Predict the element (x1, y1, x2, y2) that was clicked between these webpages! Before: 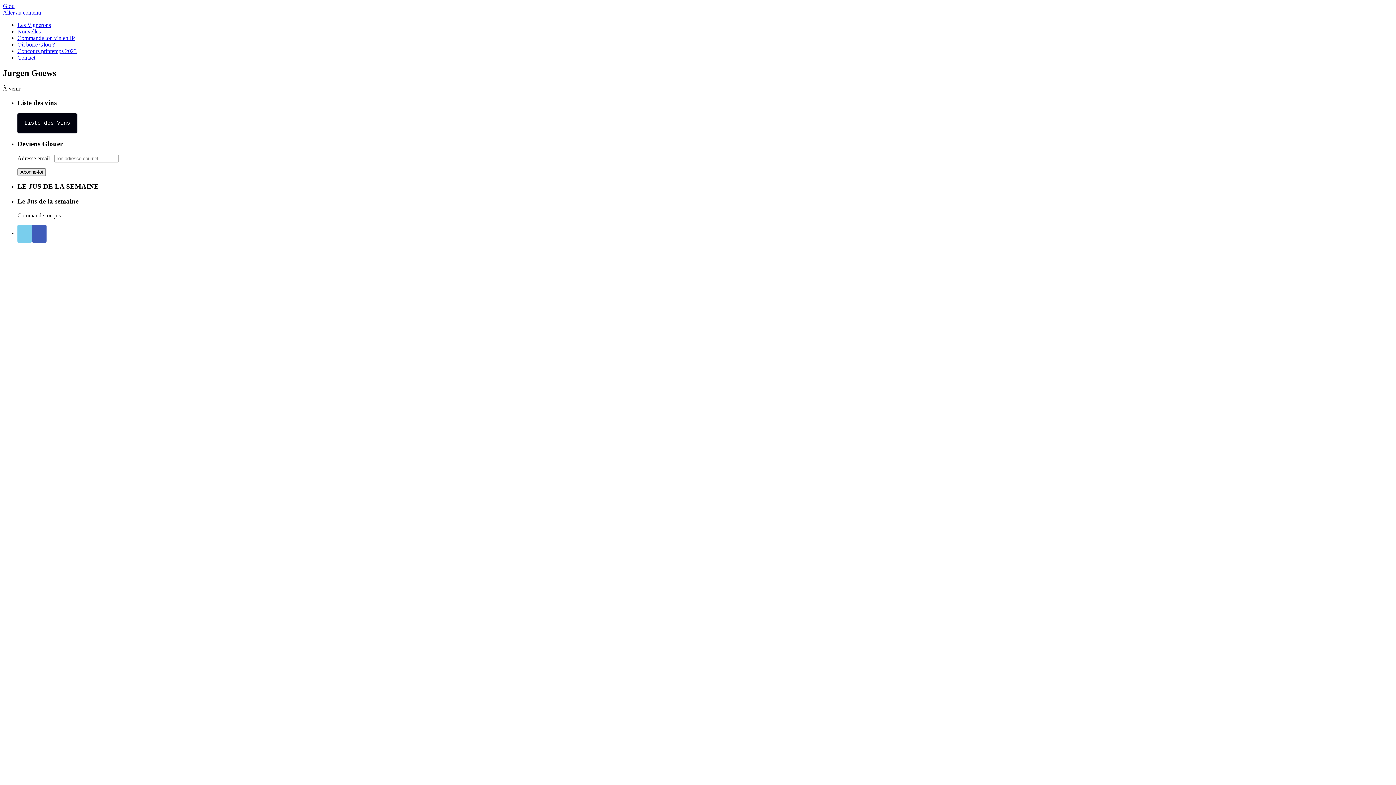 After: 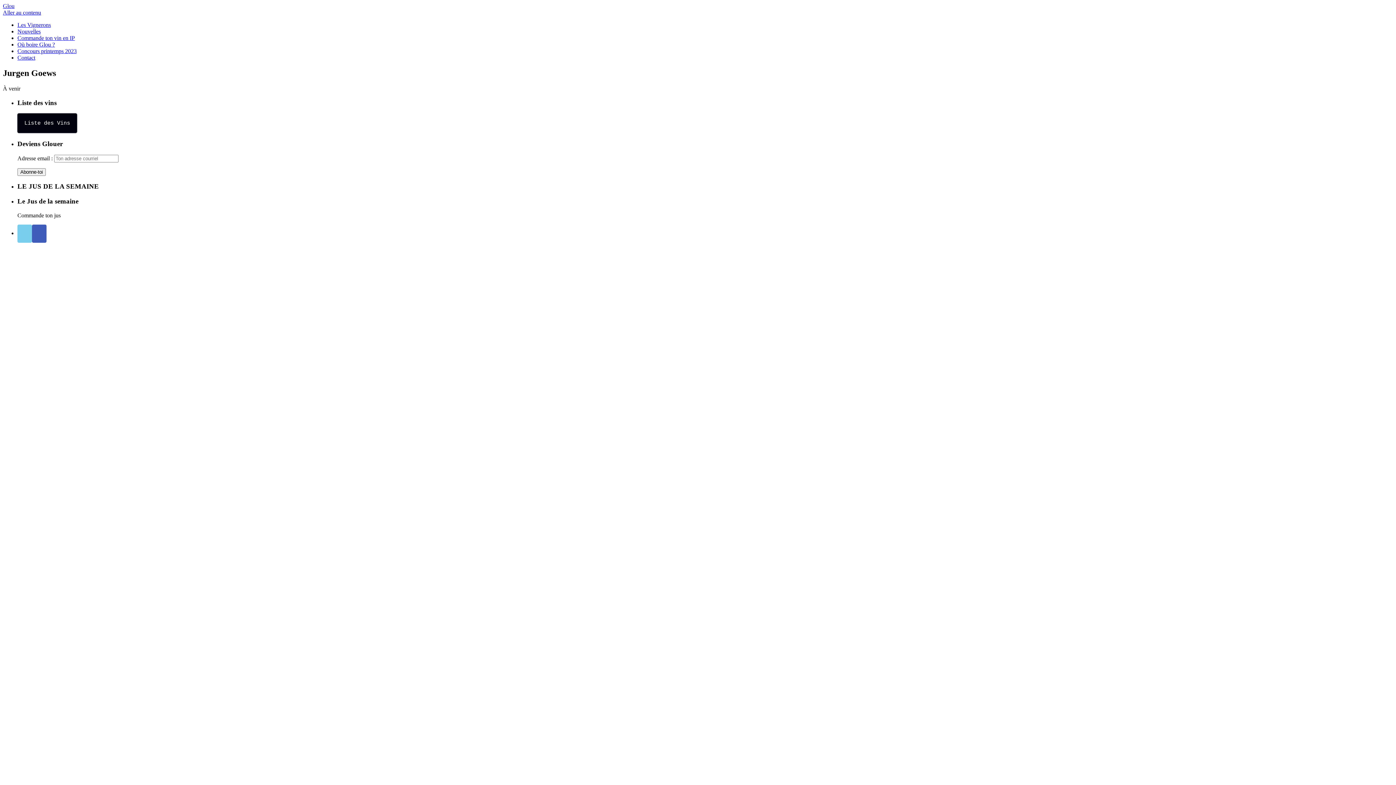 Action: bbox: (17, 224, 32, 242)